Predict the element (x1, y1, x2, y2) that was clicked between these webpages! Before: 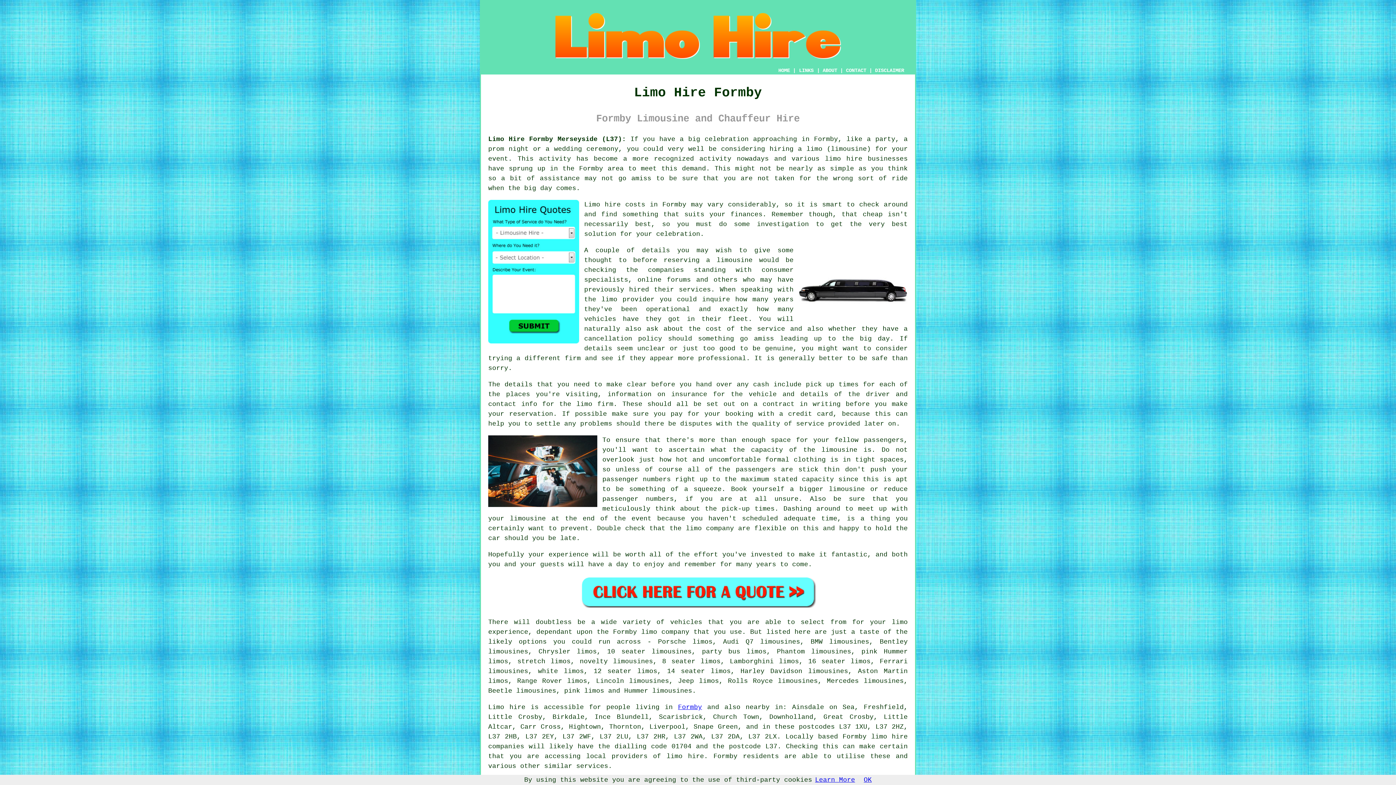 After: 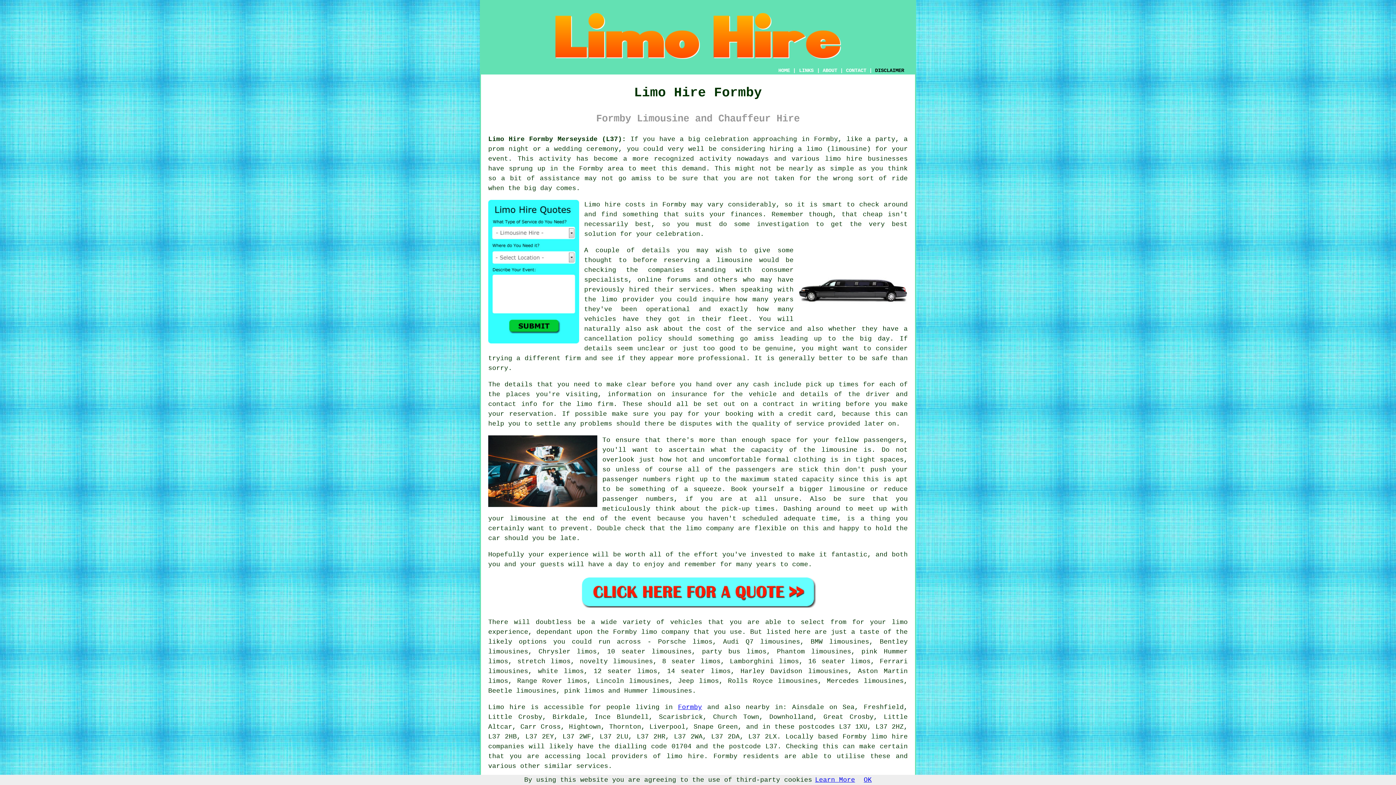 Action: bbox: (875, 67, 904, 73) label: DISCLAIMER